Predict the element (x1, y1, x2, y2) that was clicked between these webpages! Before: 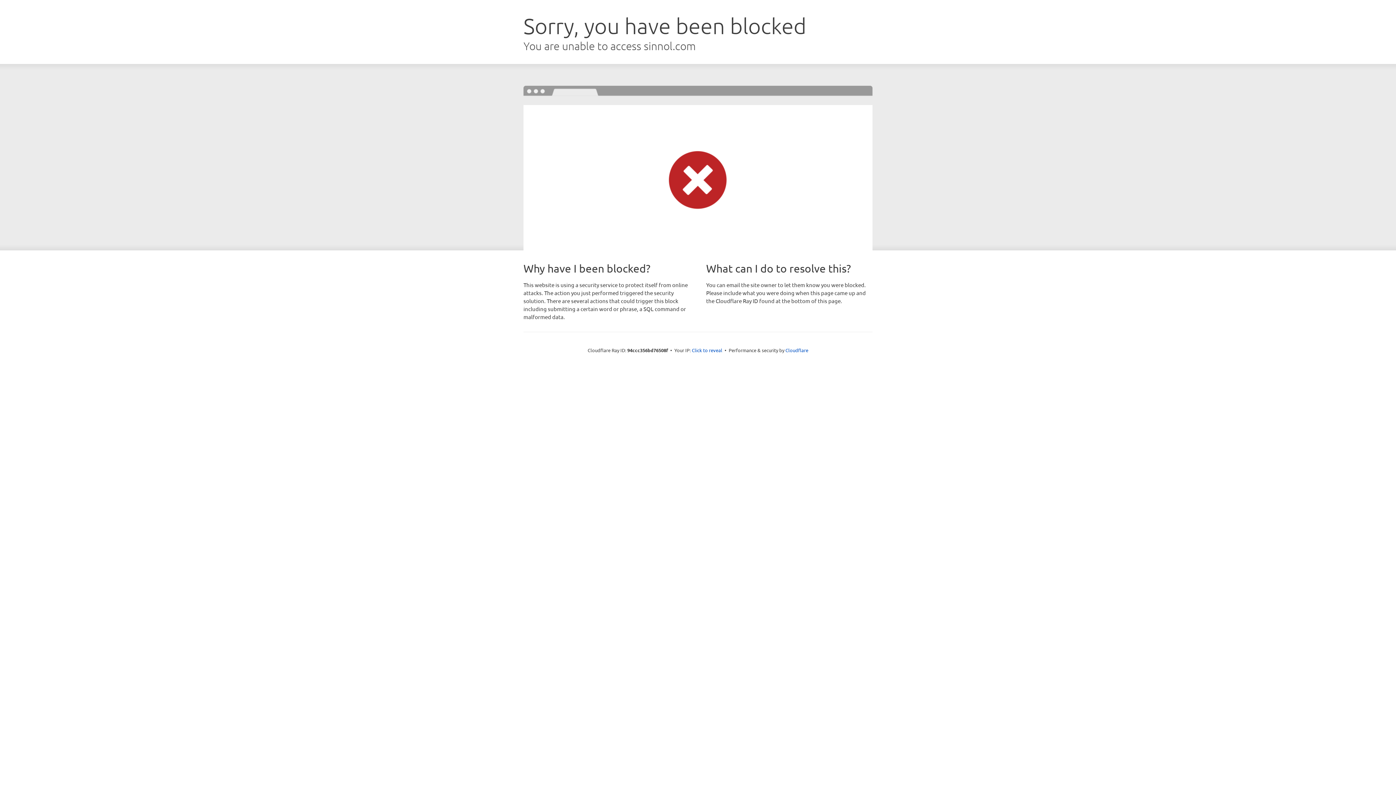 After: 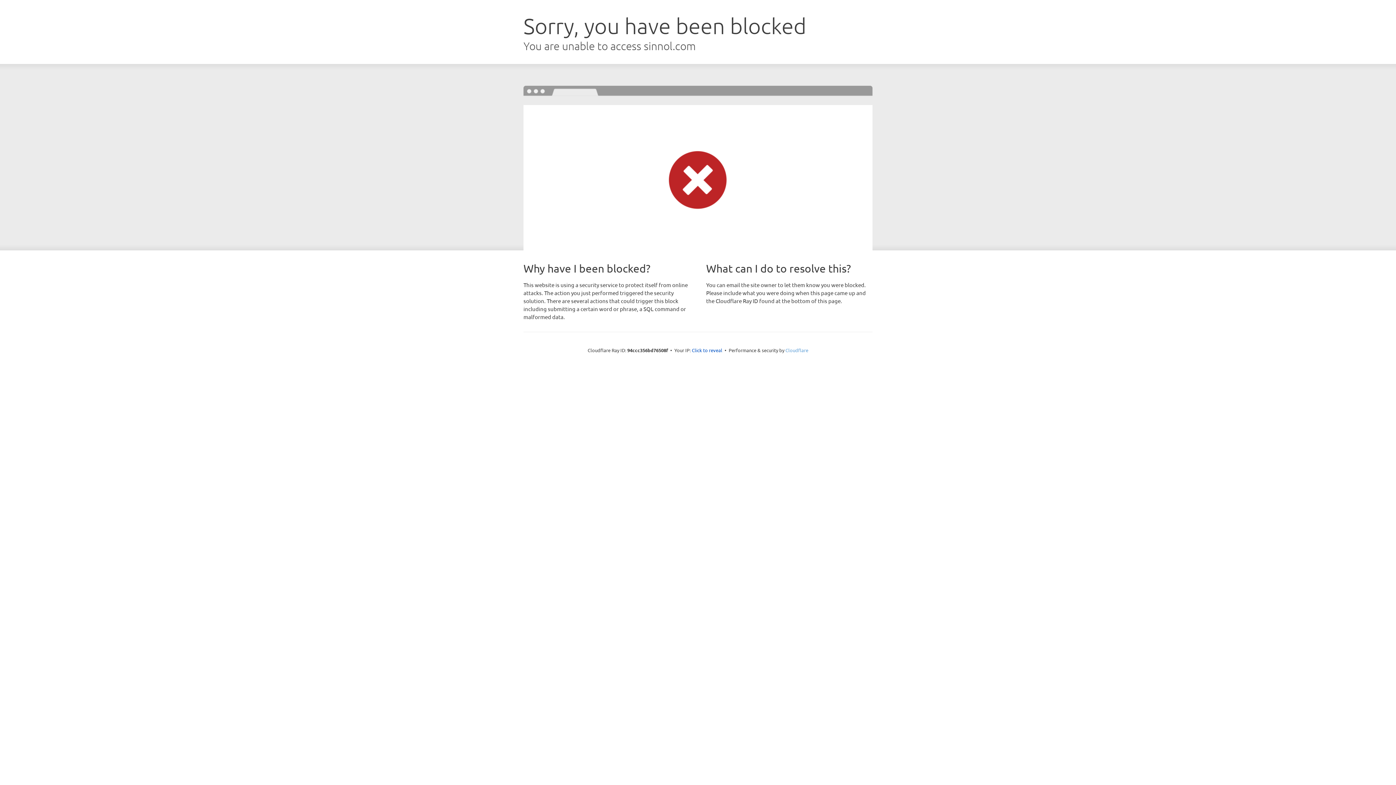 Action: label: Cloudflare bbox: (785, 347, 808, 353)